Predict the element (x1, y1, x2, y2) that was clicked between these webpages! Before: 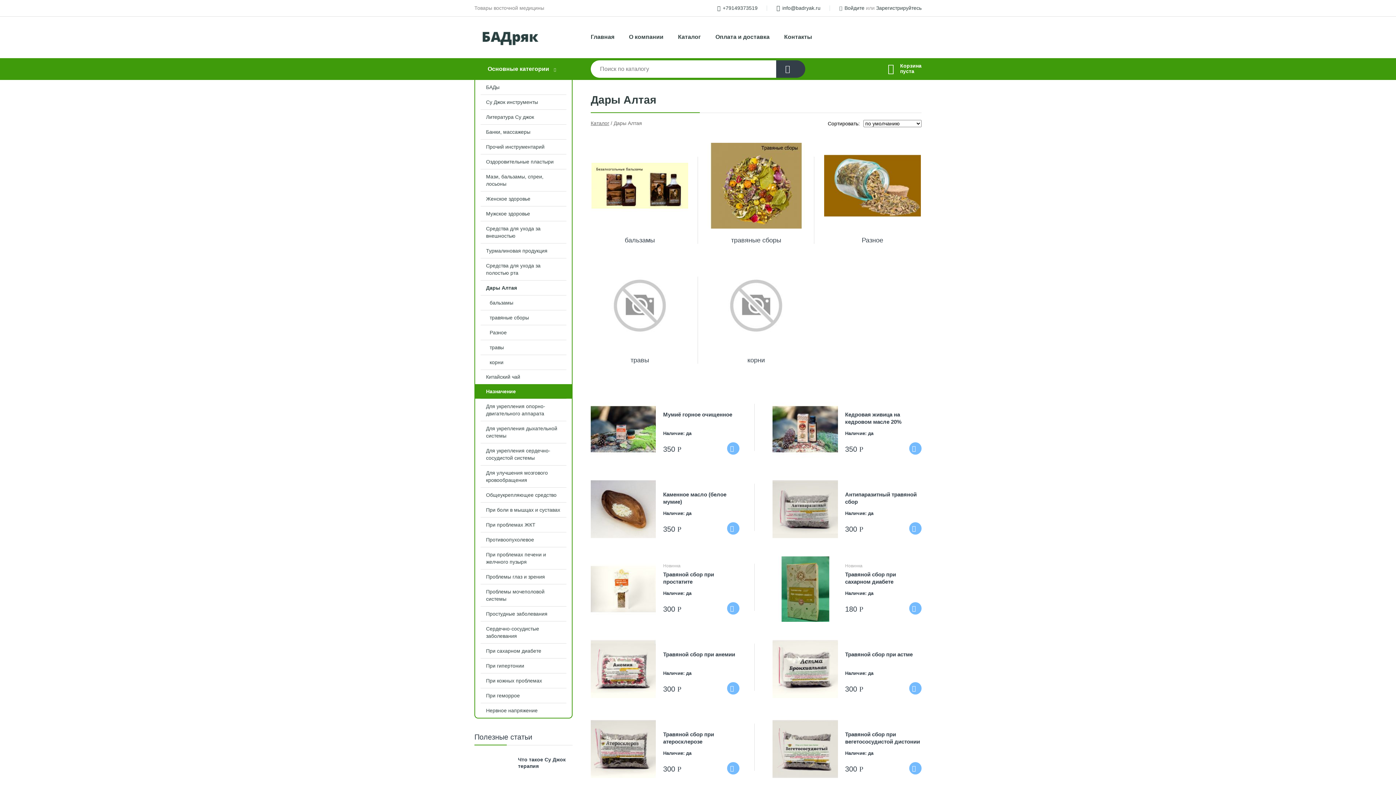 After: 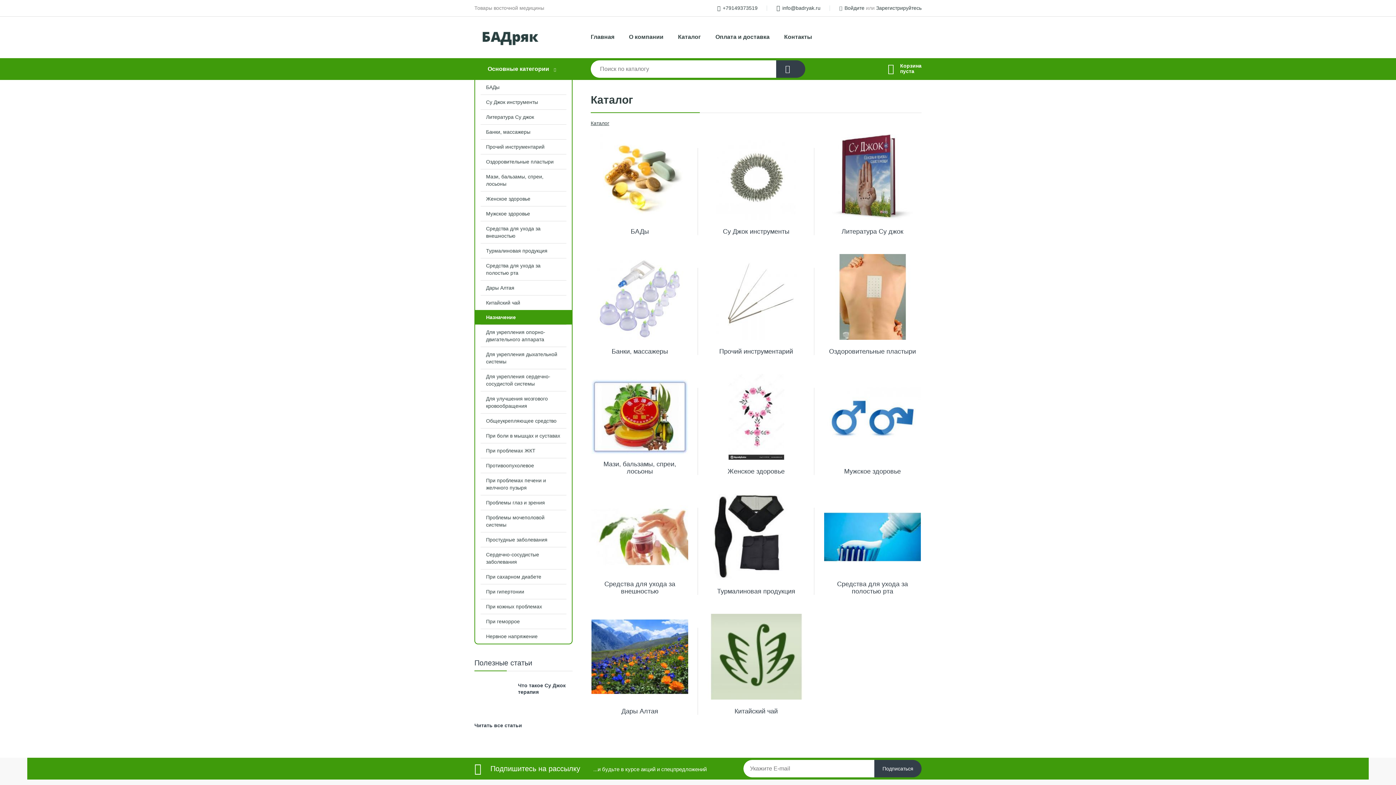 Action: bbox: (670, 29, 708, 44) label: Каталог